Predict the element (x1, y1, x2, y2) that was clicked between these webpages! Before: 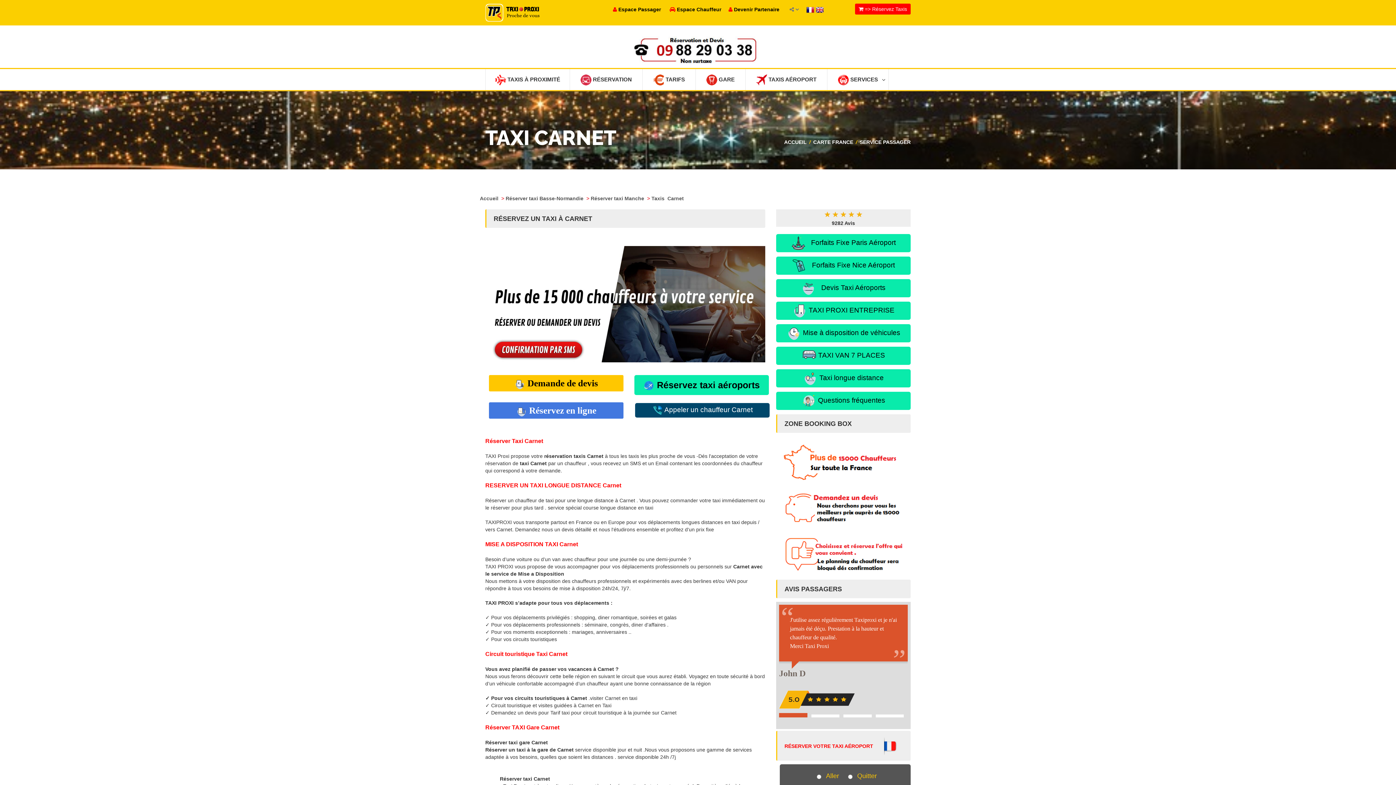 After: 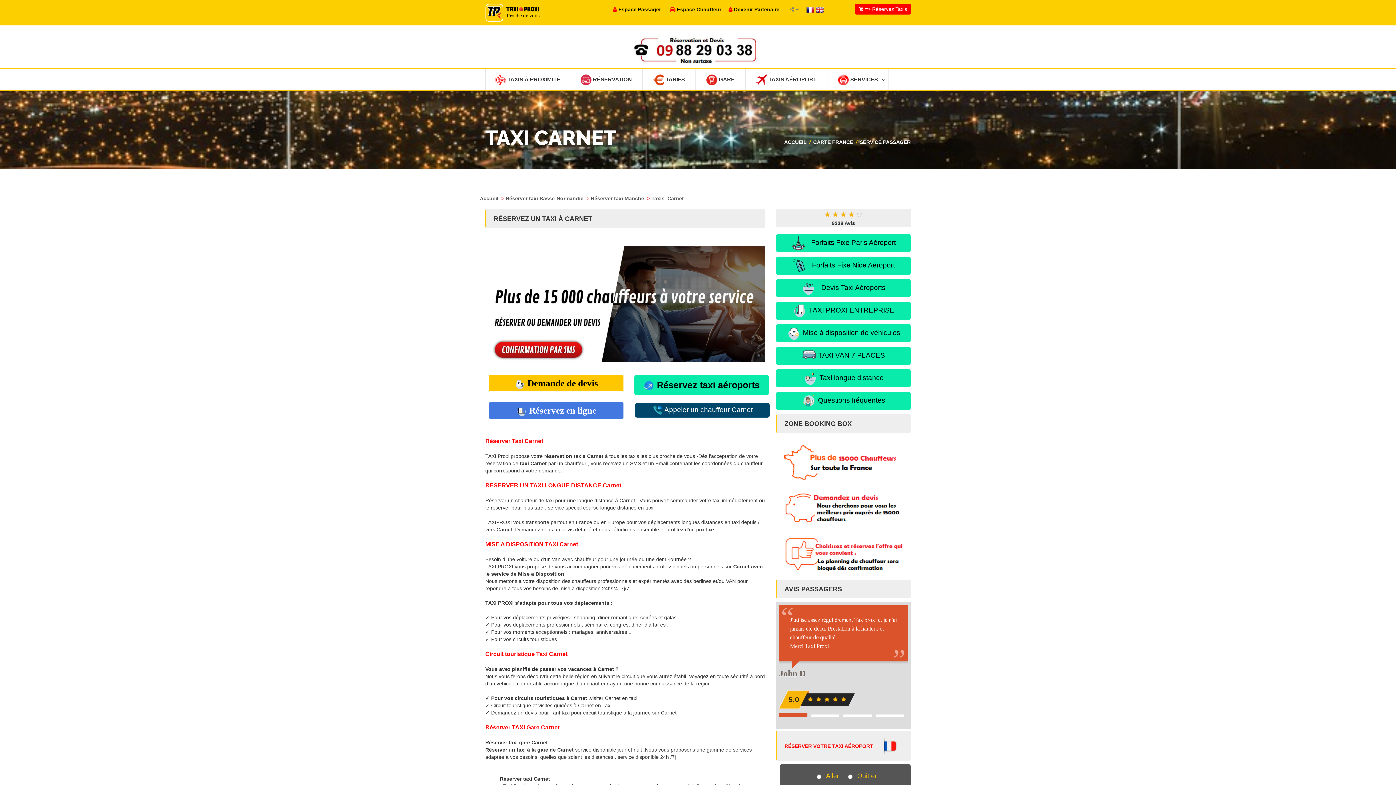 Action: label: Taxis  Carnet bbox: (651, 195, 684, 201)